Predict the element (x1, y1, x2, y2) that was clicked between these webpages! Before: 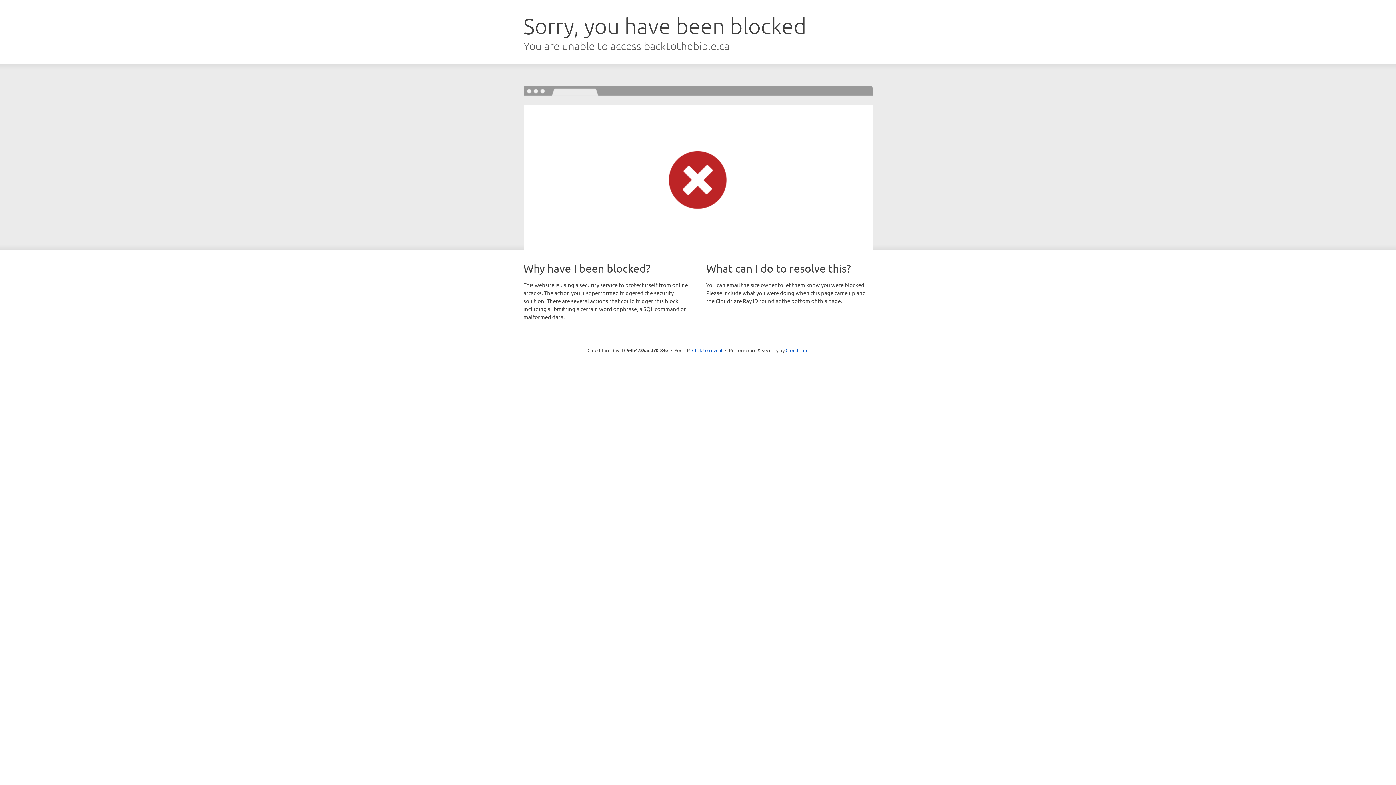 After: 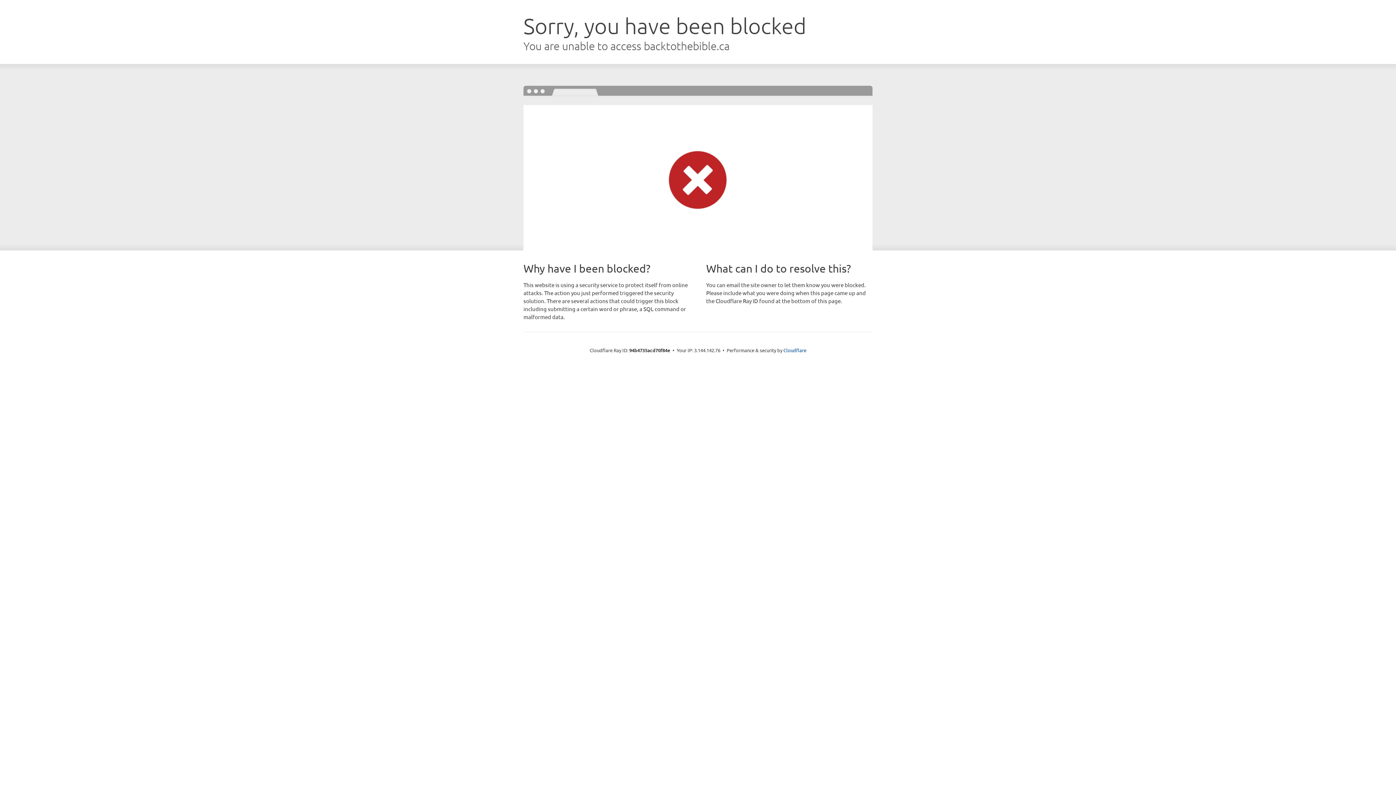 Action: bbox: (692, 346, 722, 353) label: Click to reveal